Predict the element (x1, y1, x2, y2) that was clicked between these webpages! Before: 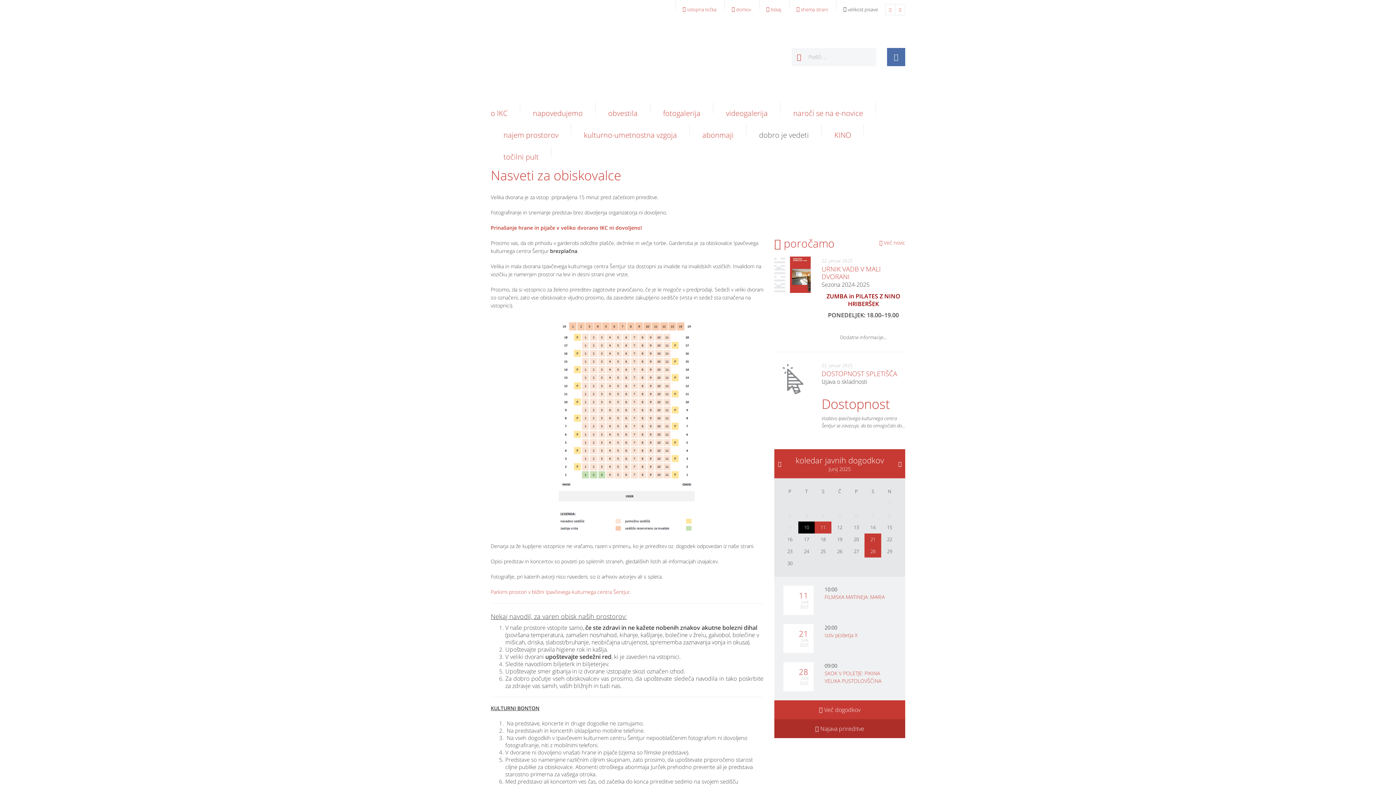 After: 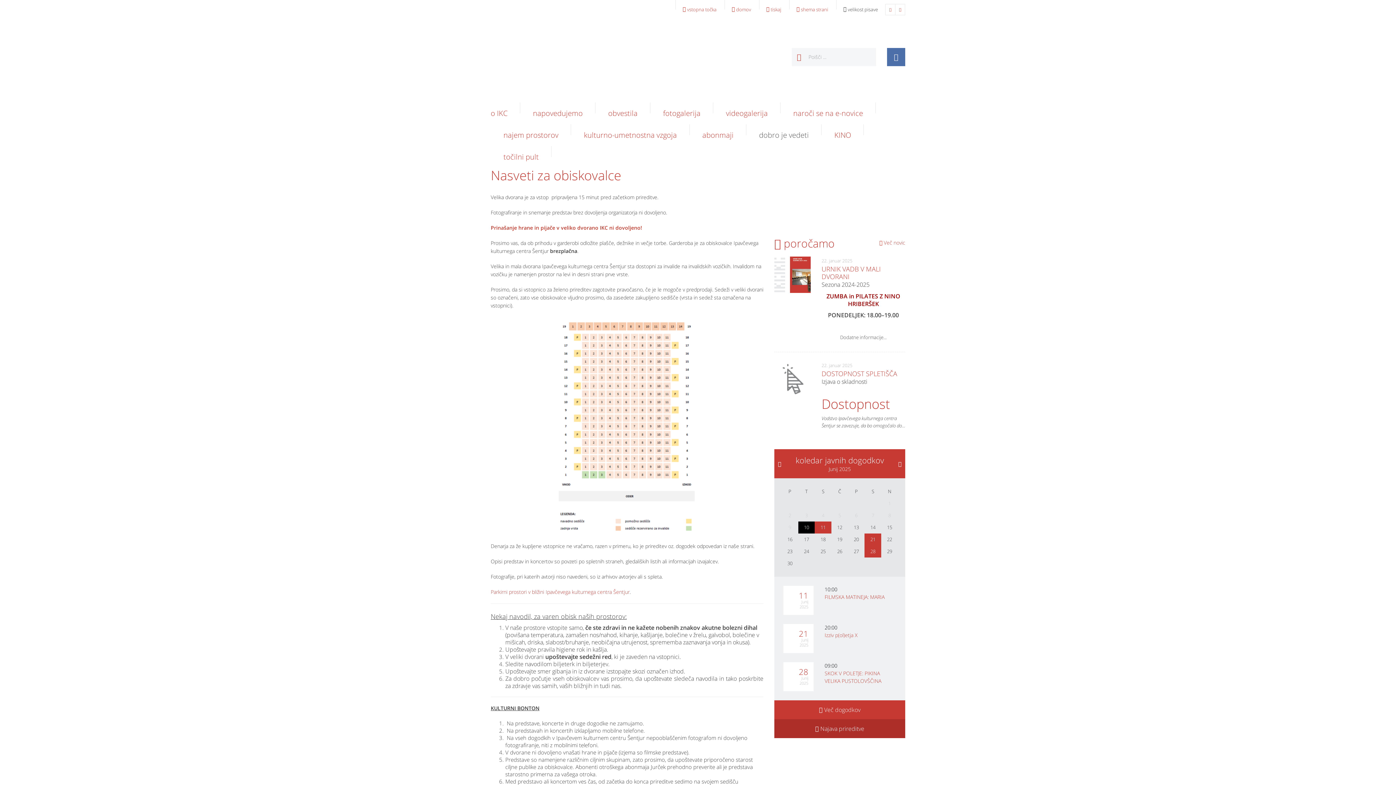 Action: bbox: (746, 124, 821, 146) label: dobro je vedeti